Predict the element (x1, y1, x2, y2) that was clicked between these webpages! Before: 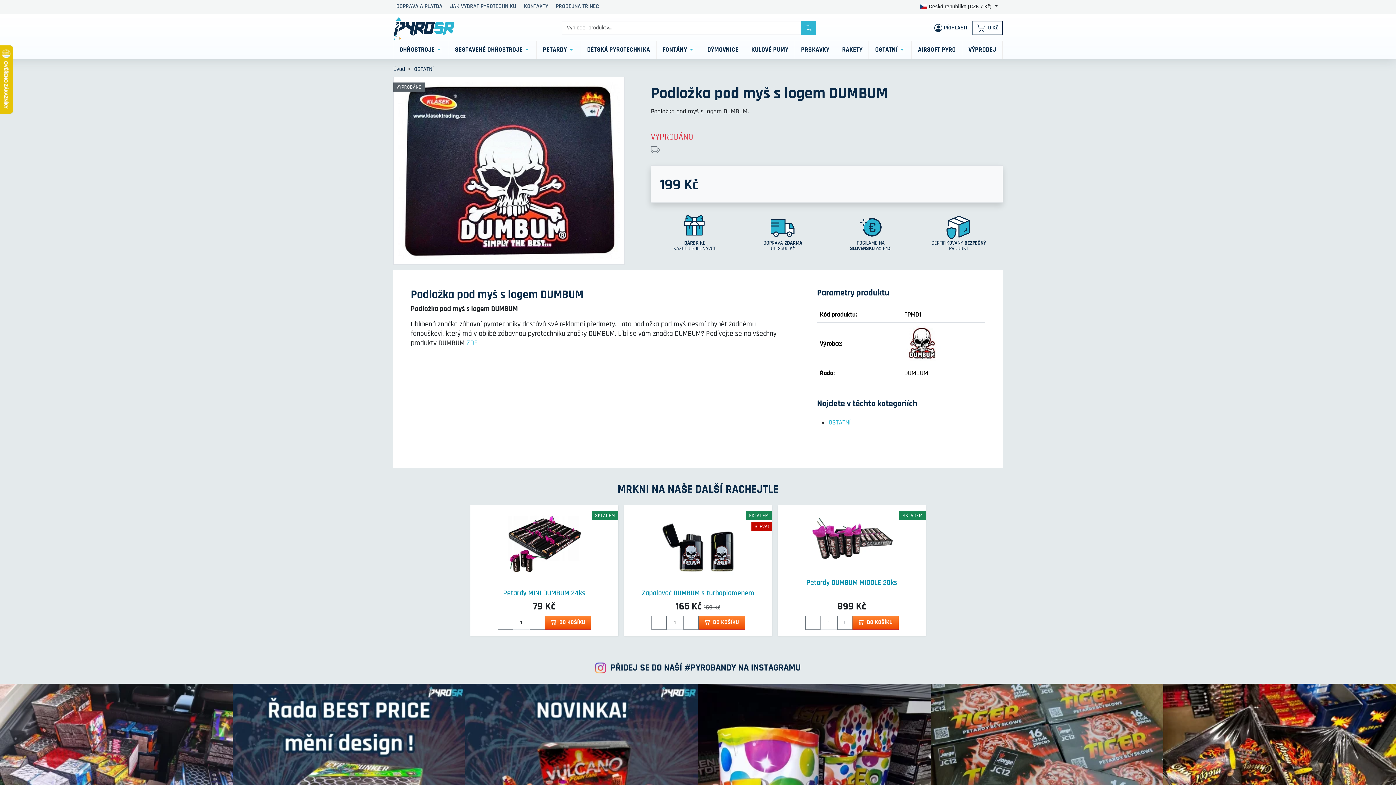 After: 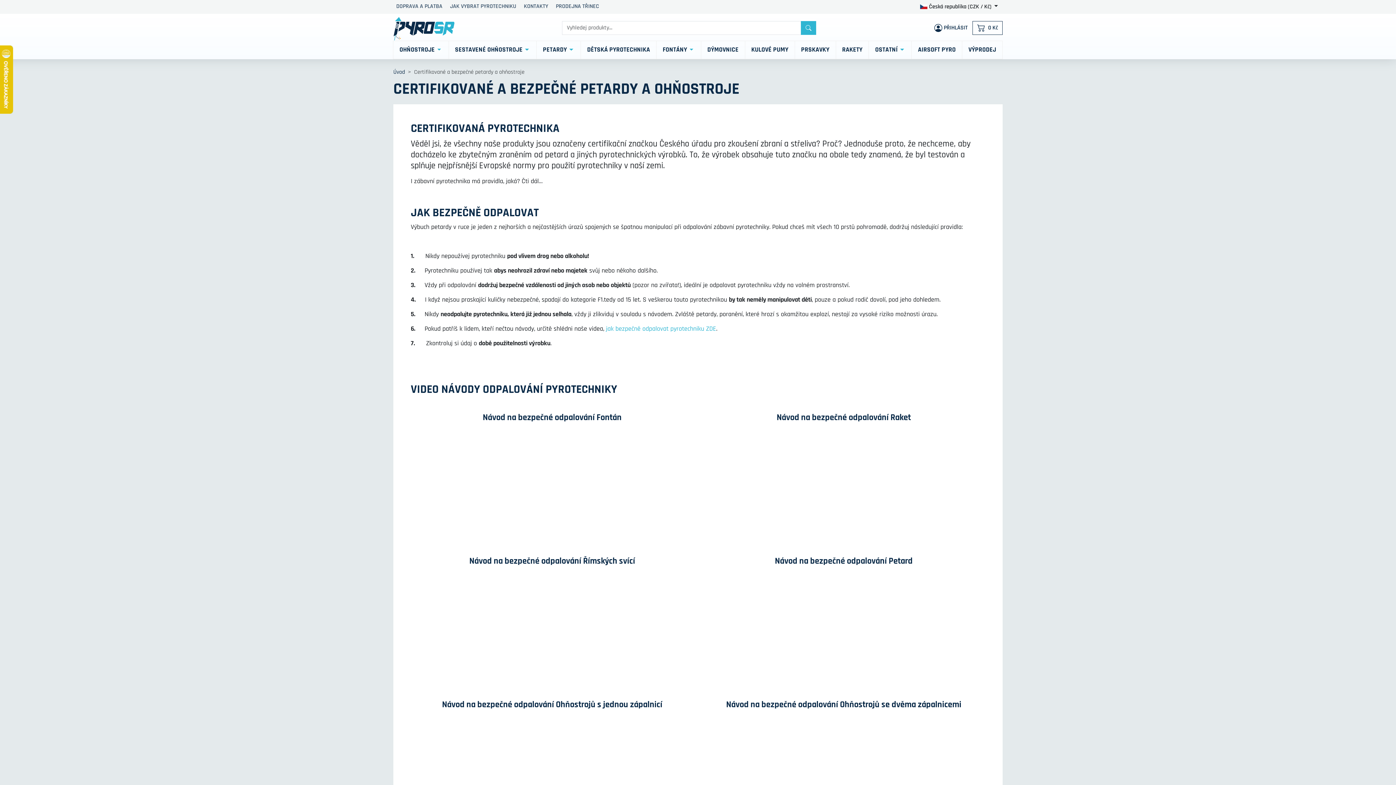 Action: bbox: (928, 209, 989, 251) label: CERTIFIKOVANÝ BEZPEČNÝ PRODUKT